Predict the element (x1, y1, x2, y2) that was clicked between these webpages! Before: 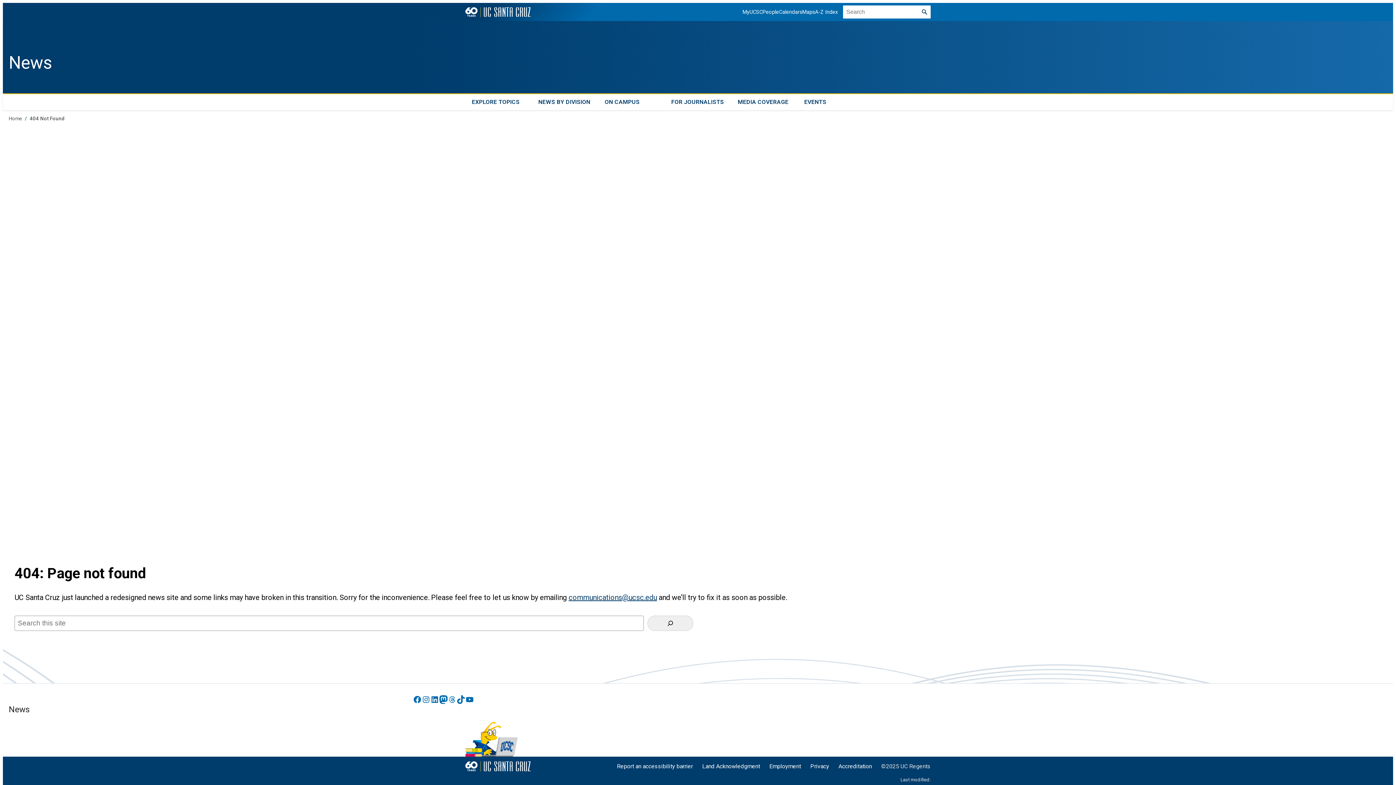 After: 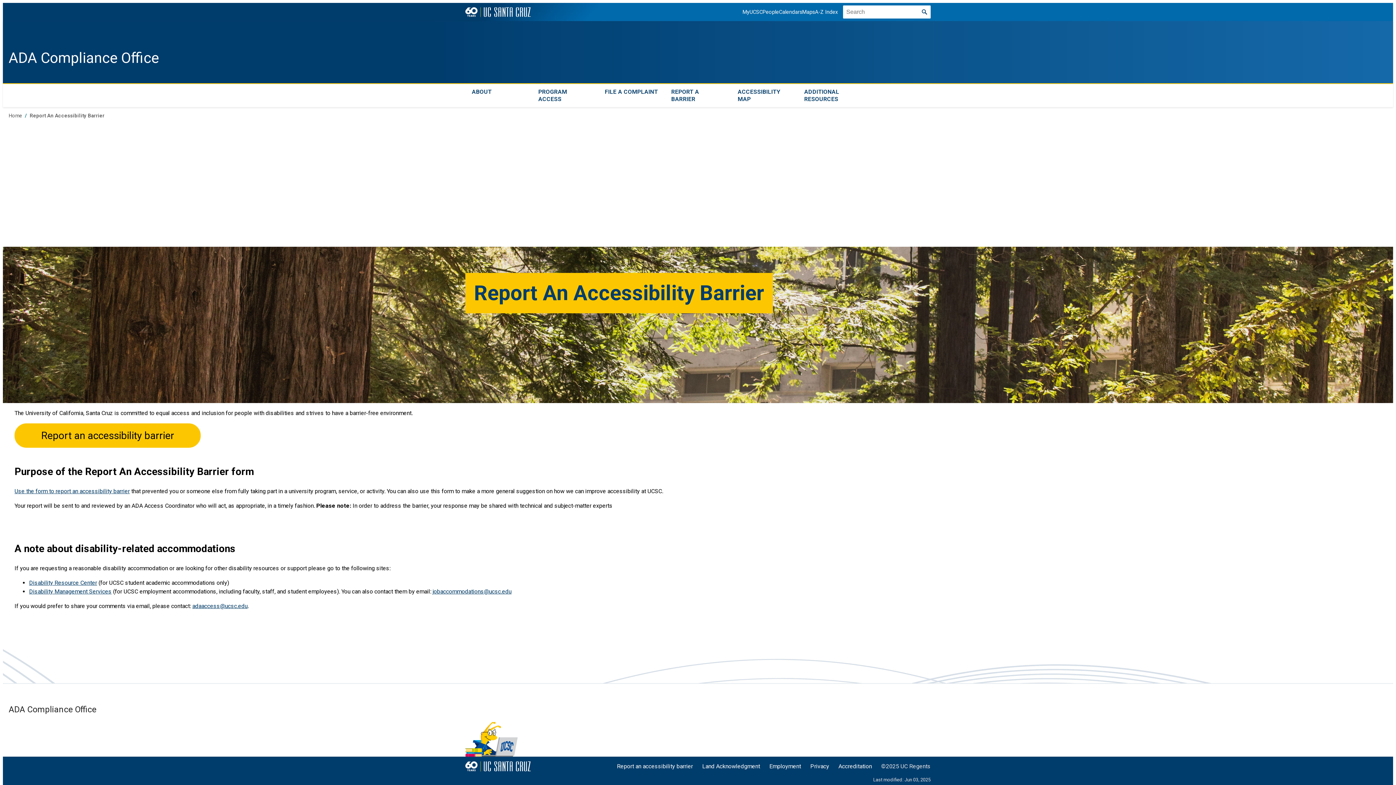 Action: label: Report an accessibility barrier bbox: (617, 763, 693, 770)